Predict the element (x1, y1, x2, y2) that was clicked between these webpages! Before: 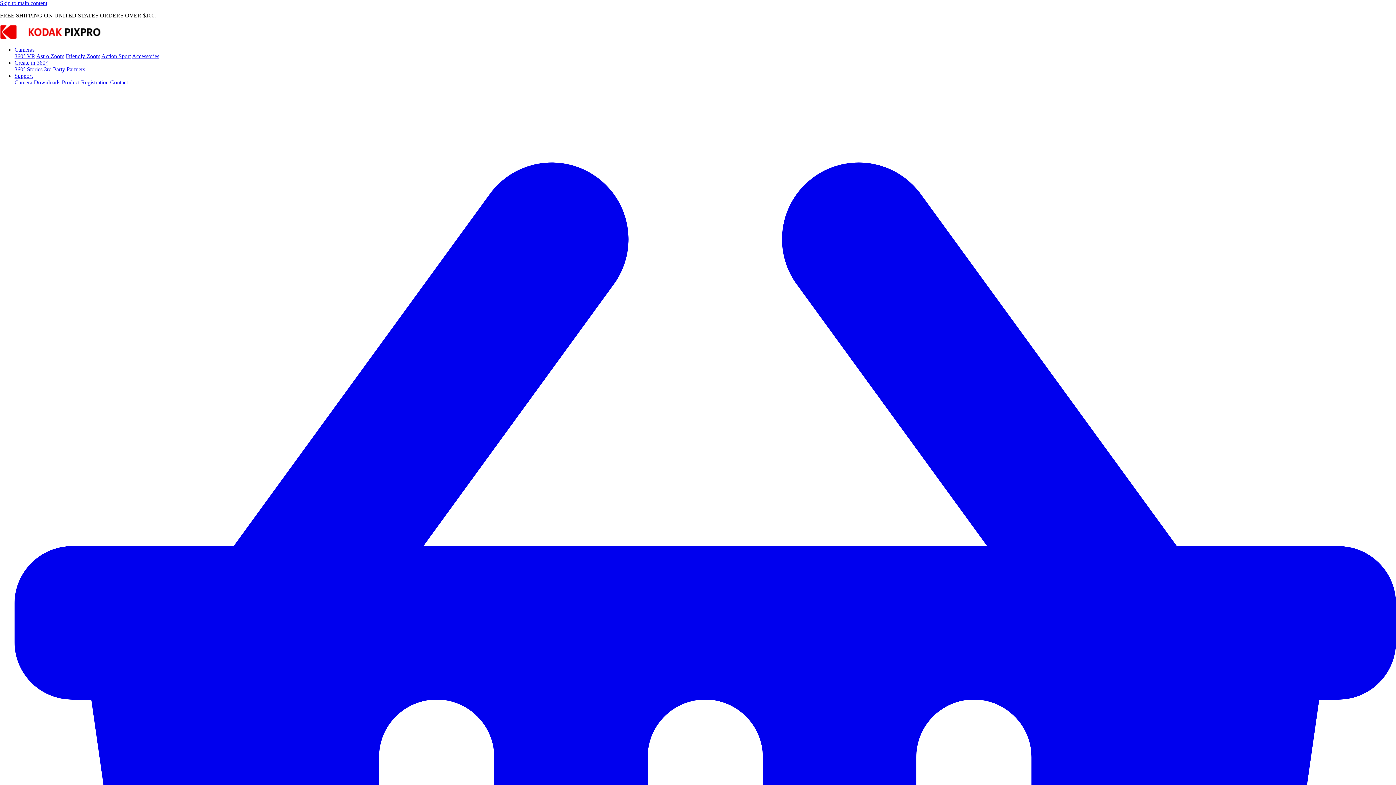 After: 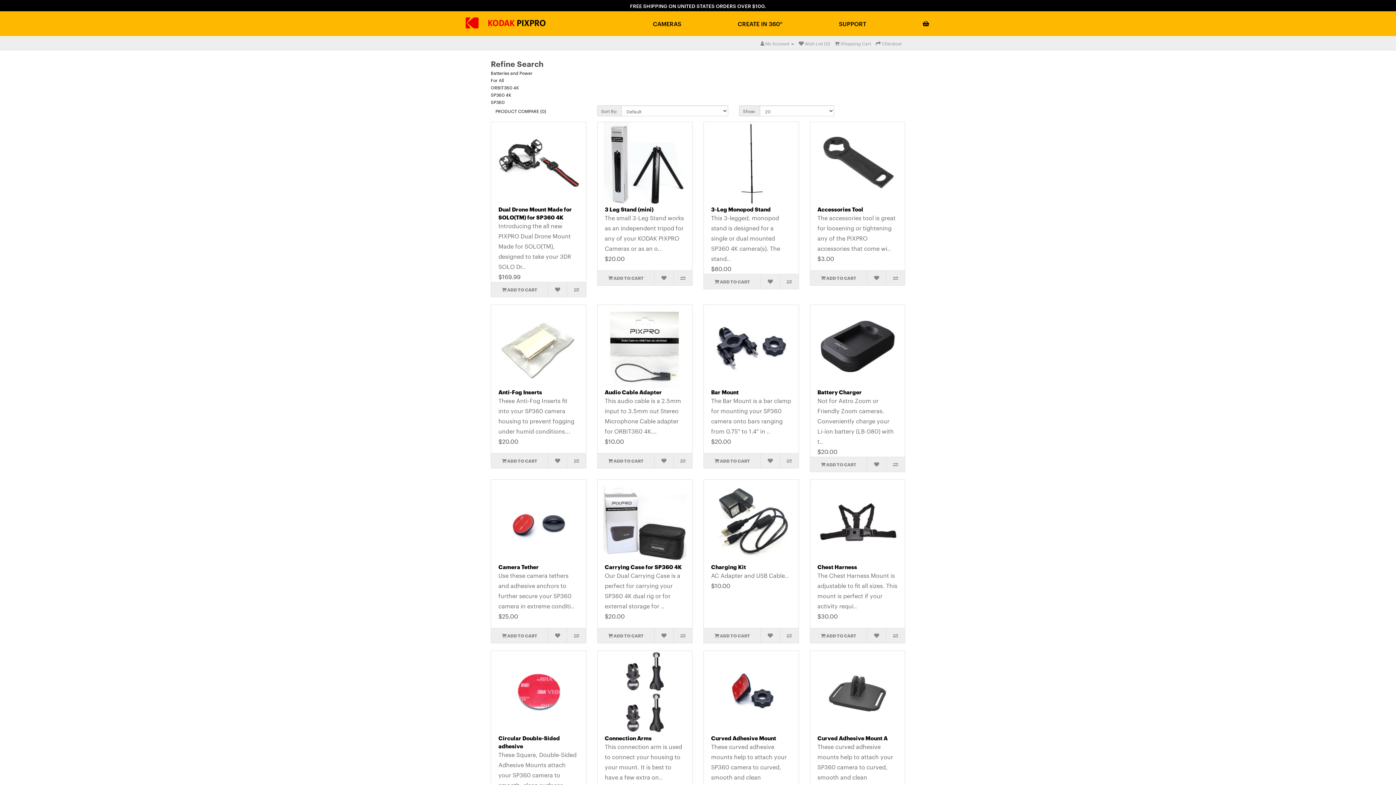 Action: bbox: (132, 53, 159, 59) label: Accessories